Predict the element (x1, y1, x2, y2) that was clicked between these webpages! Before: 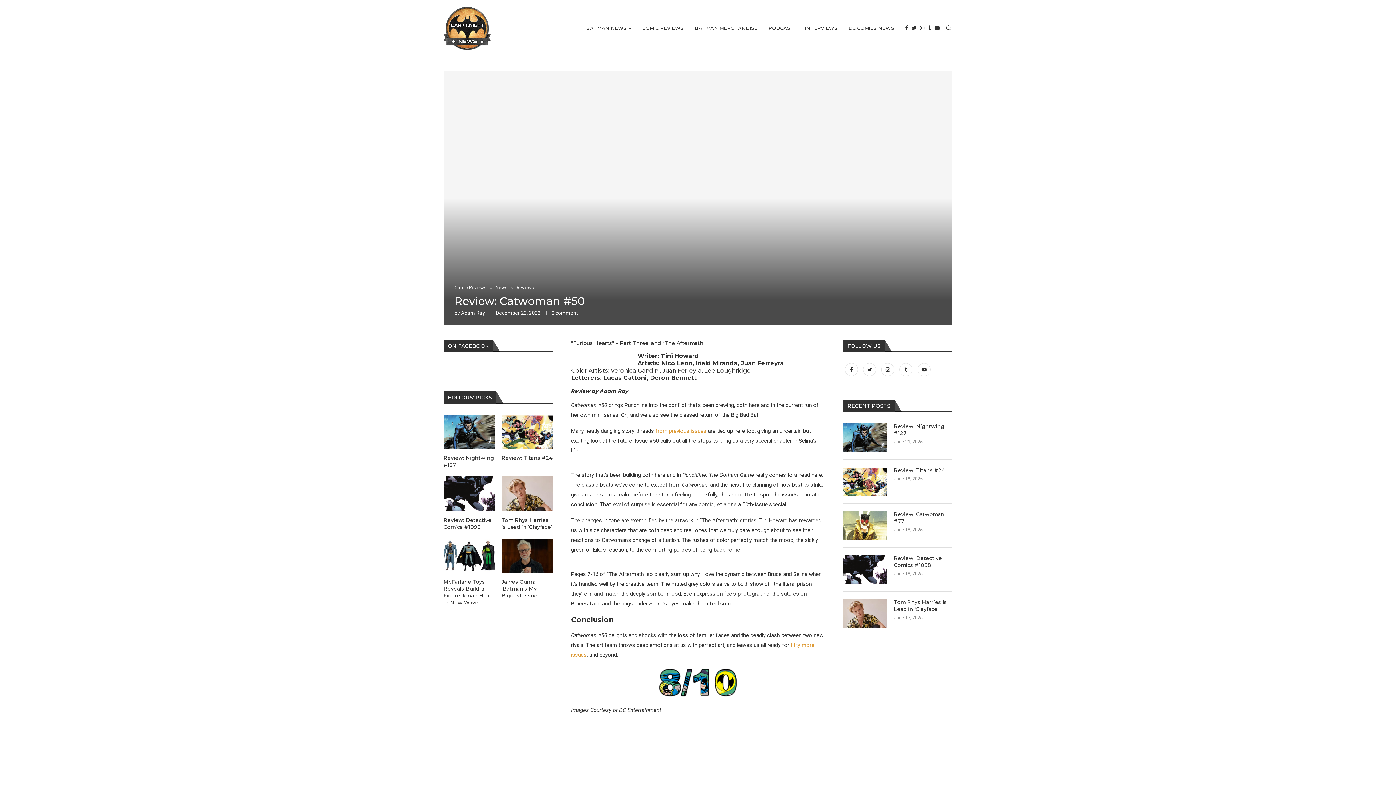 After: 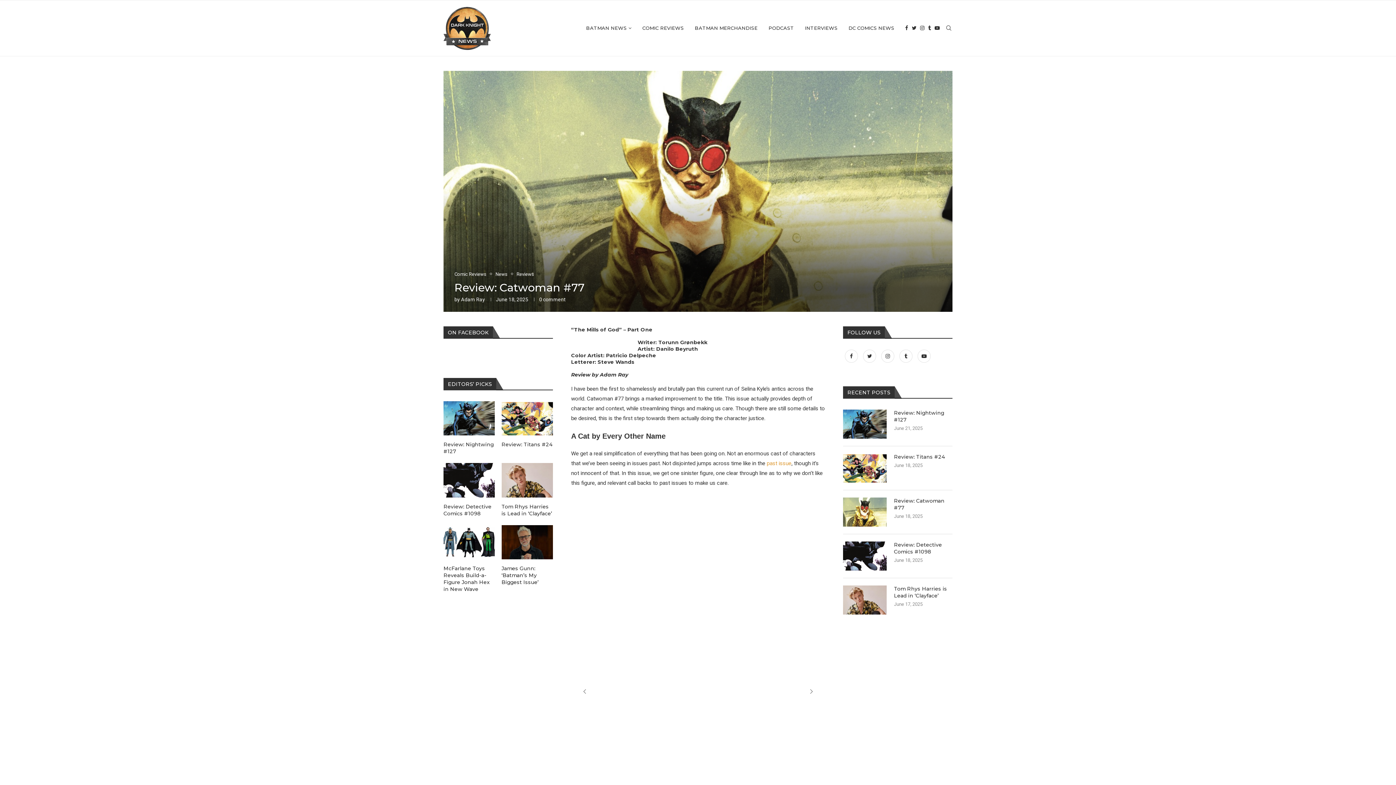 Action: bbox: (894, 511, 952, 525) label: Review: Catwoman #77